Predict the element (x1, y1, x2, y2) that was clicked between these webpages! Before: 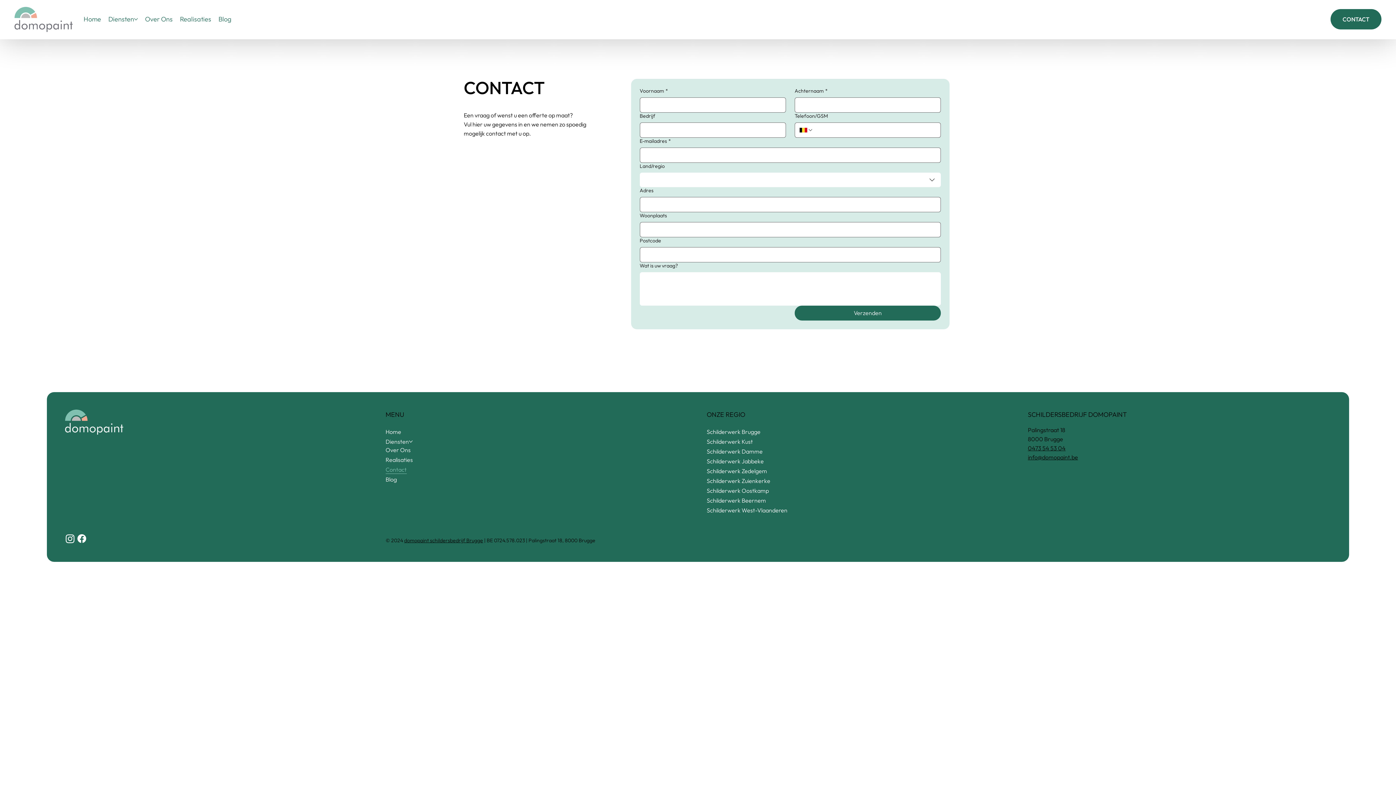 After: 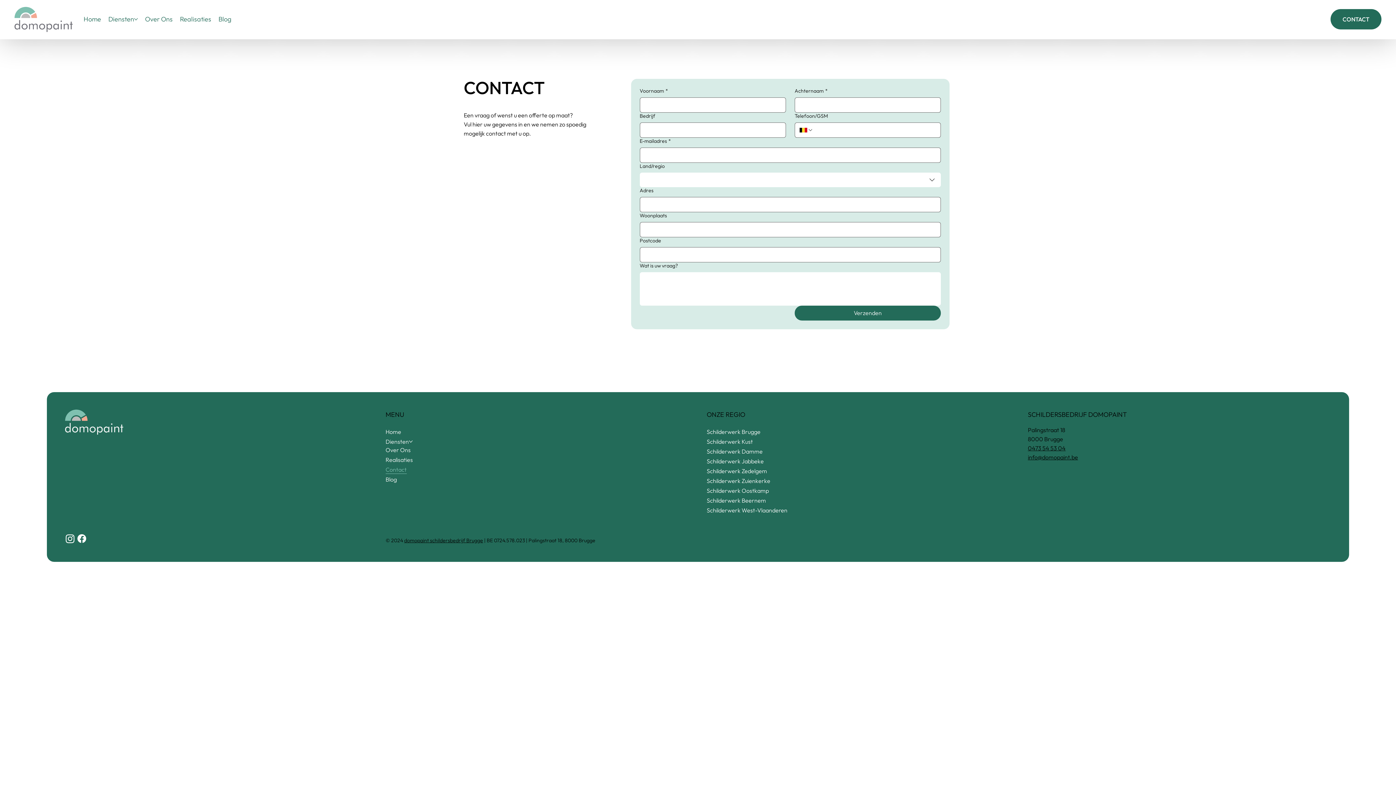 Action: bbox: (64, 533, 76, 544) label: Instagram